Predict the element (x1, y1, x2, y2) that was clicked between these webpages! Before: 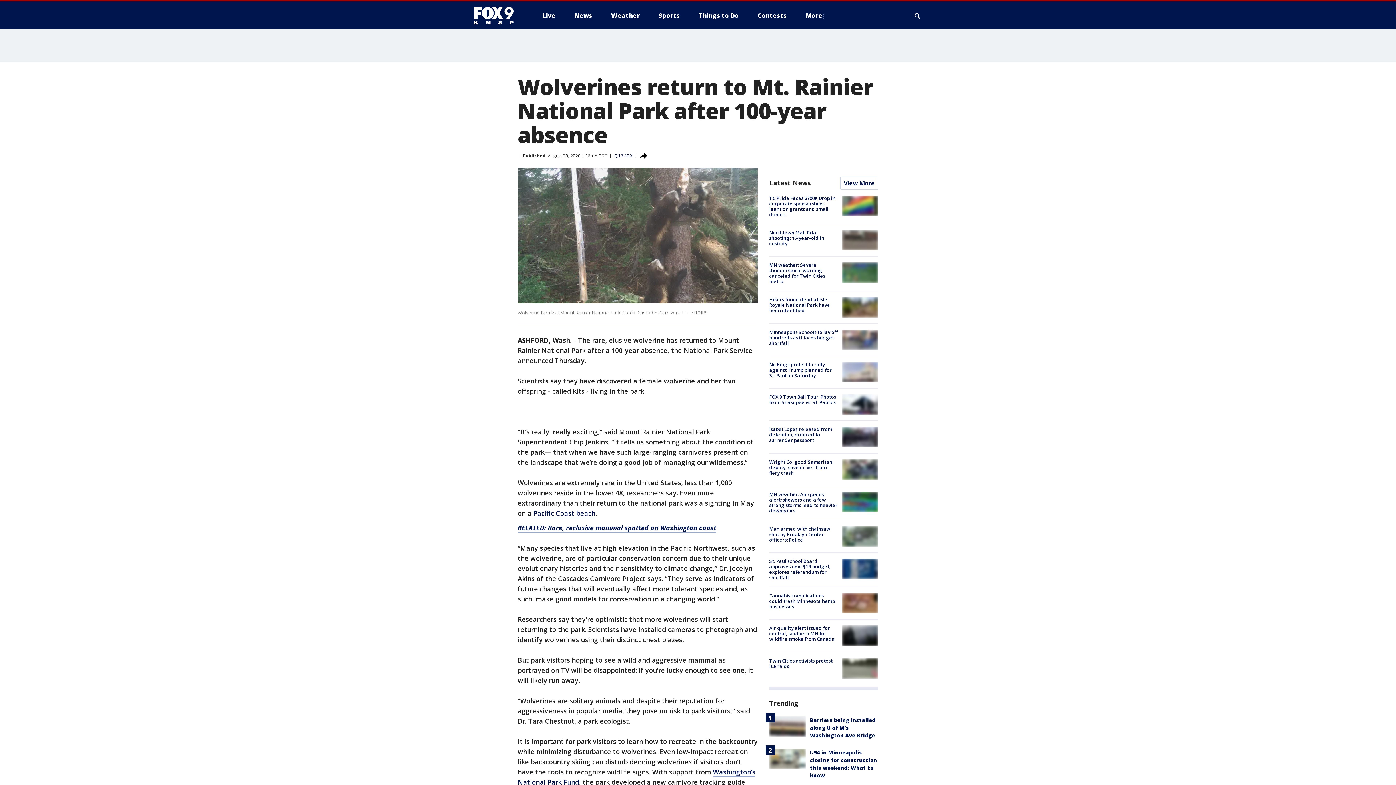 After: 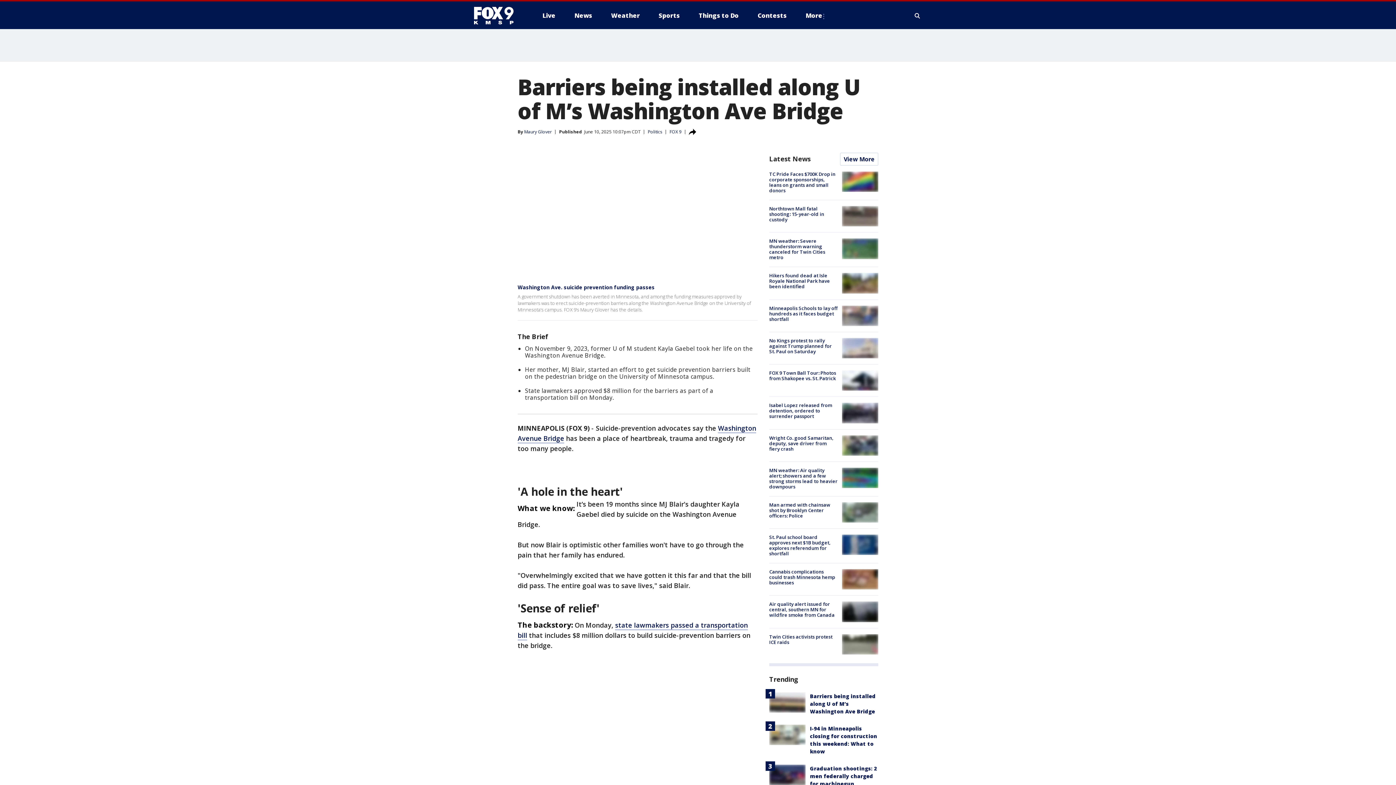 Action: bbox: (769, 716, 805, 737)